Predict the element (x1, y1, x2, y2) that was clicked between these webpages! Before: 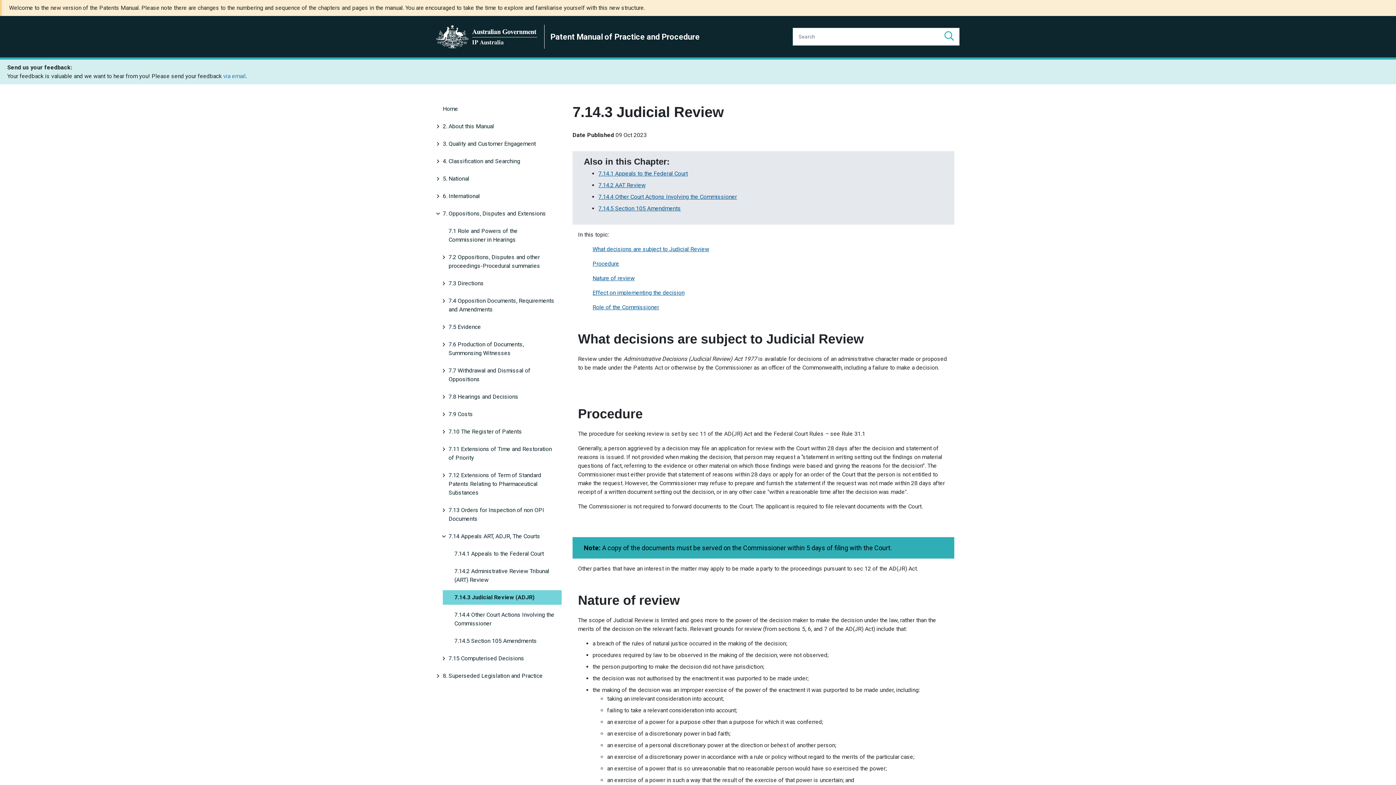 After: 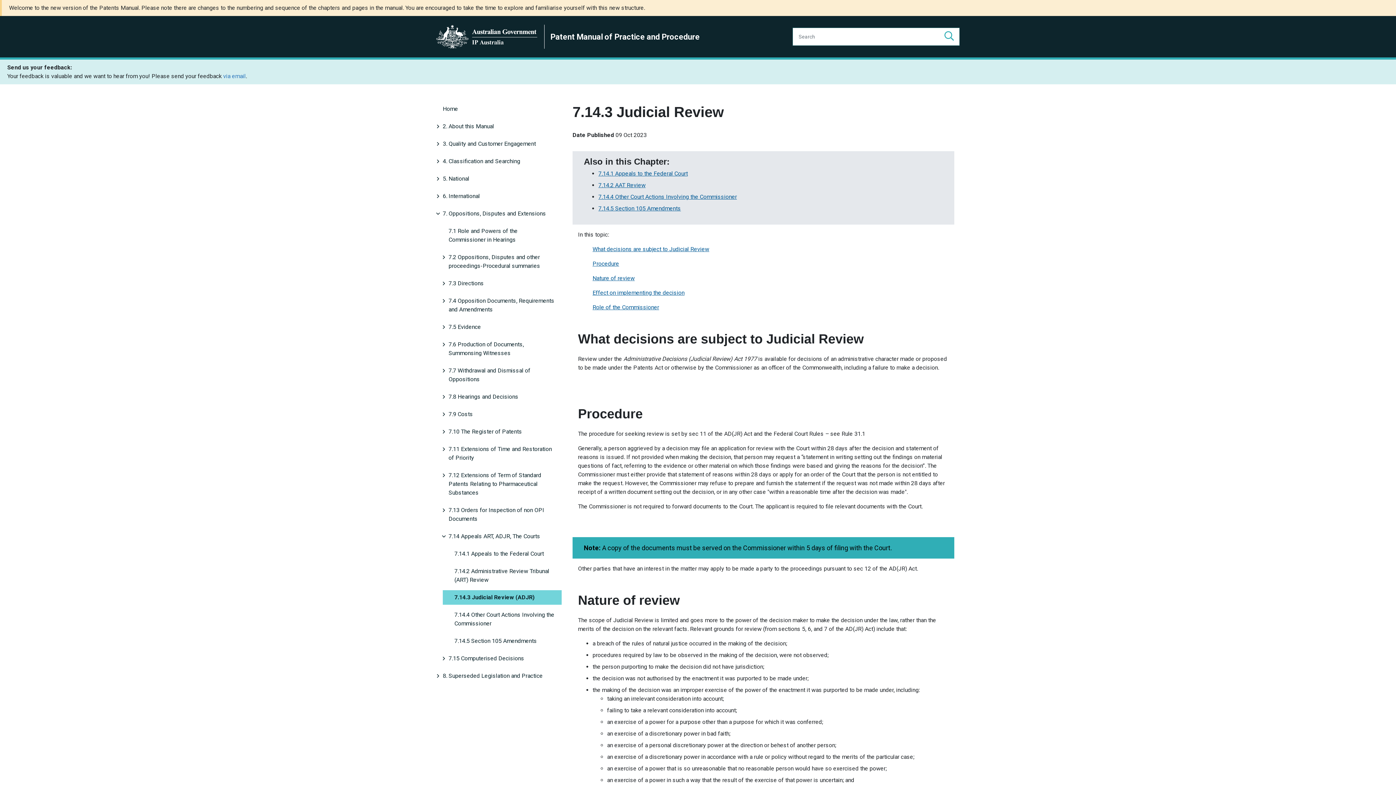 Action: bbox: (448, 590, 540, 605) label: 7.14.3 Judicial Review (ADJR)